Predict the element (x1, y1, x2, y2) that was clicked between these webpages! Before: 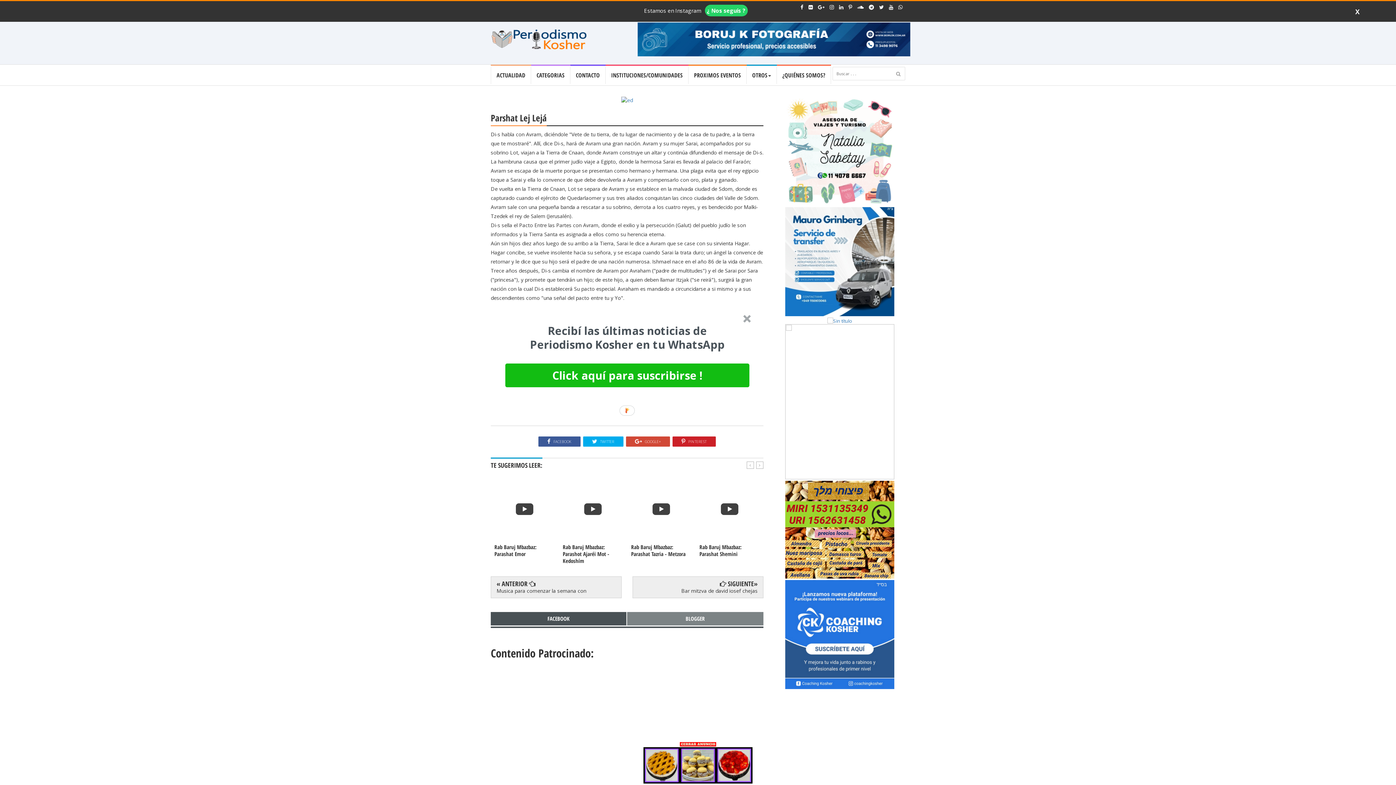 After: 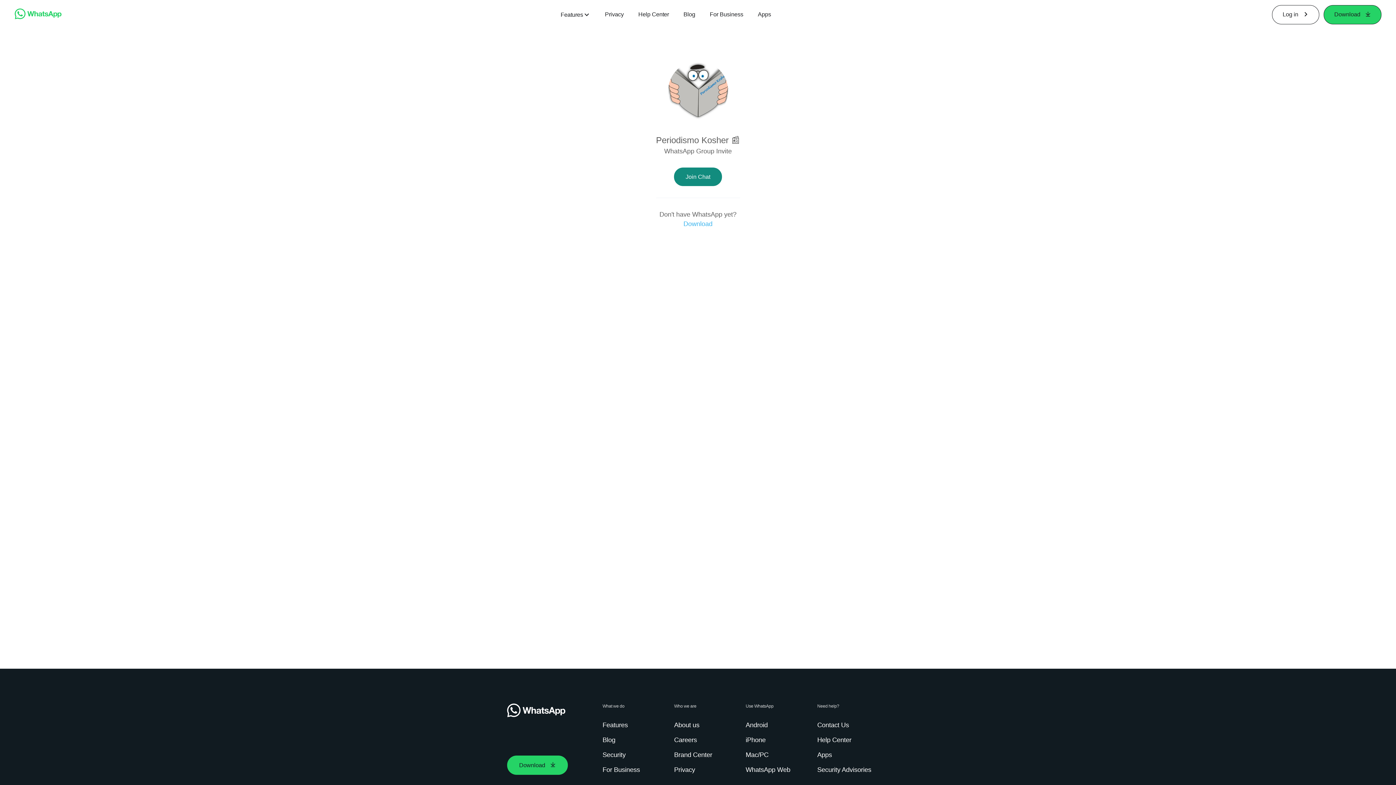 Action: label: Click aquí para suscribirse ! bbox: (505, 363, 749, 387)